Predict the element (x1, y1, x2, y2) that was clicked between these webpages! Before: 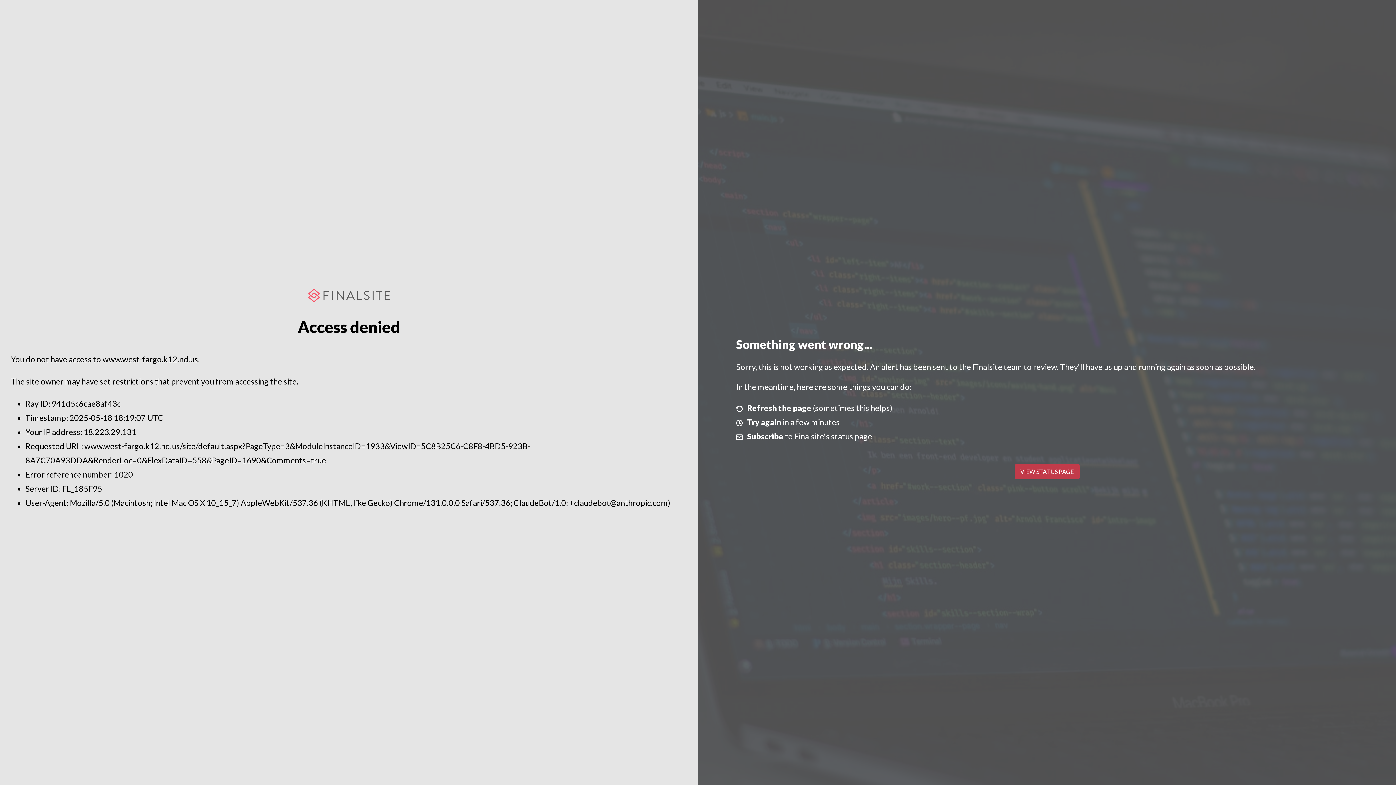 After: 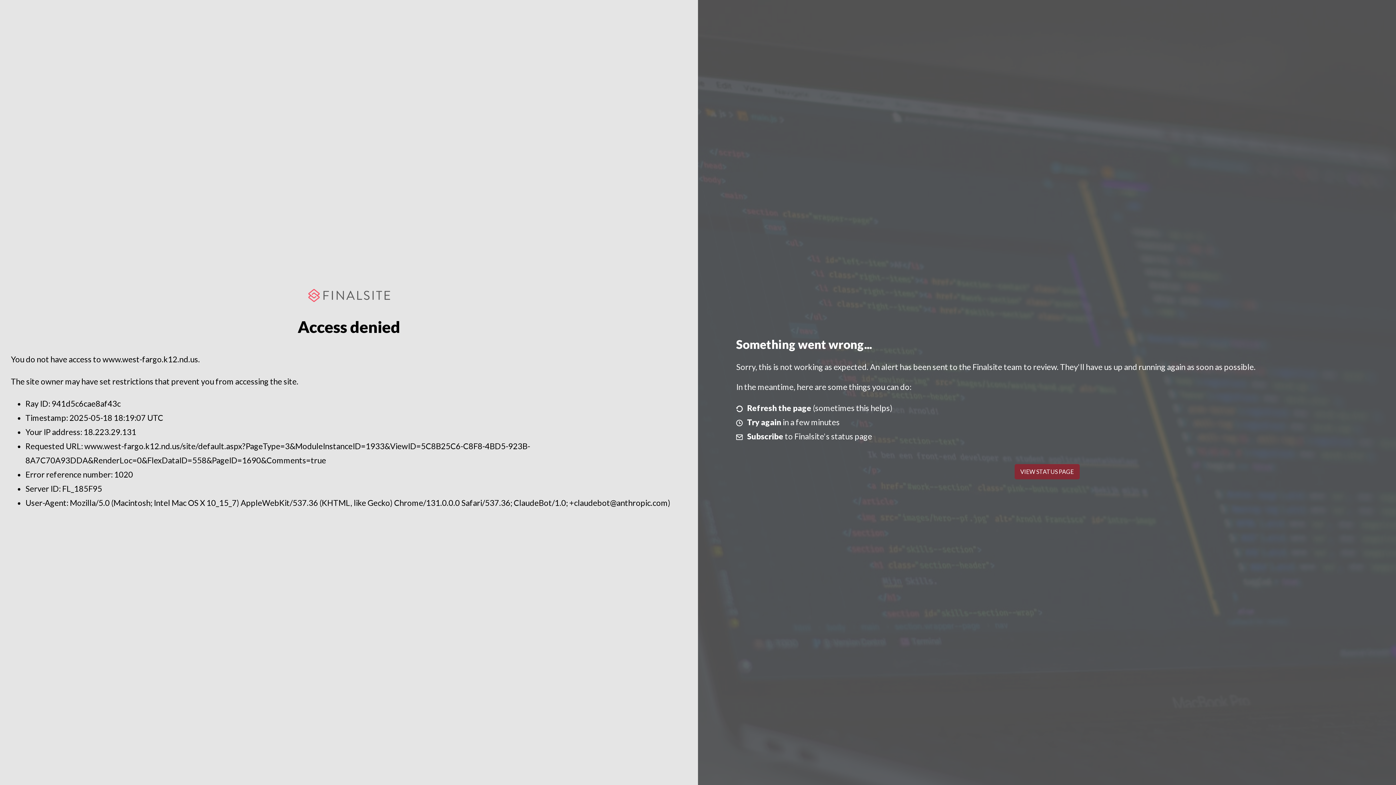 Action: label: VIEW STATUS PAGE bbox: (1014, 464, 1079, 479)